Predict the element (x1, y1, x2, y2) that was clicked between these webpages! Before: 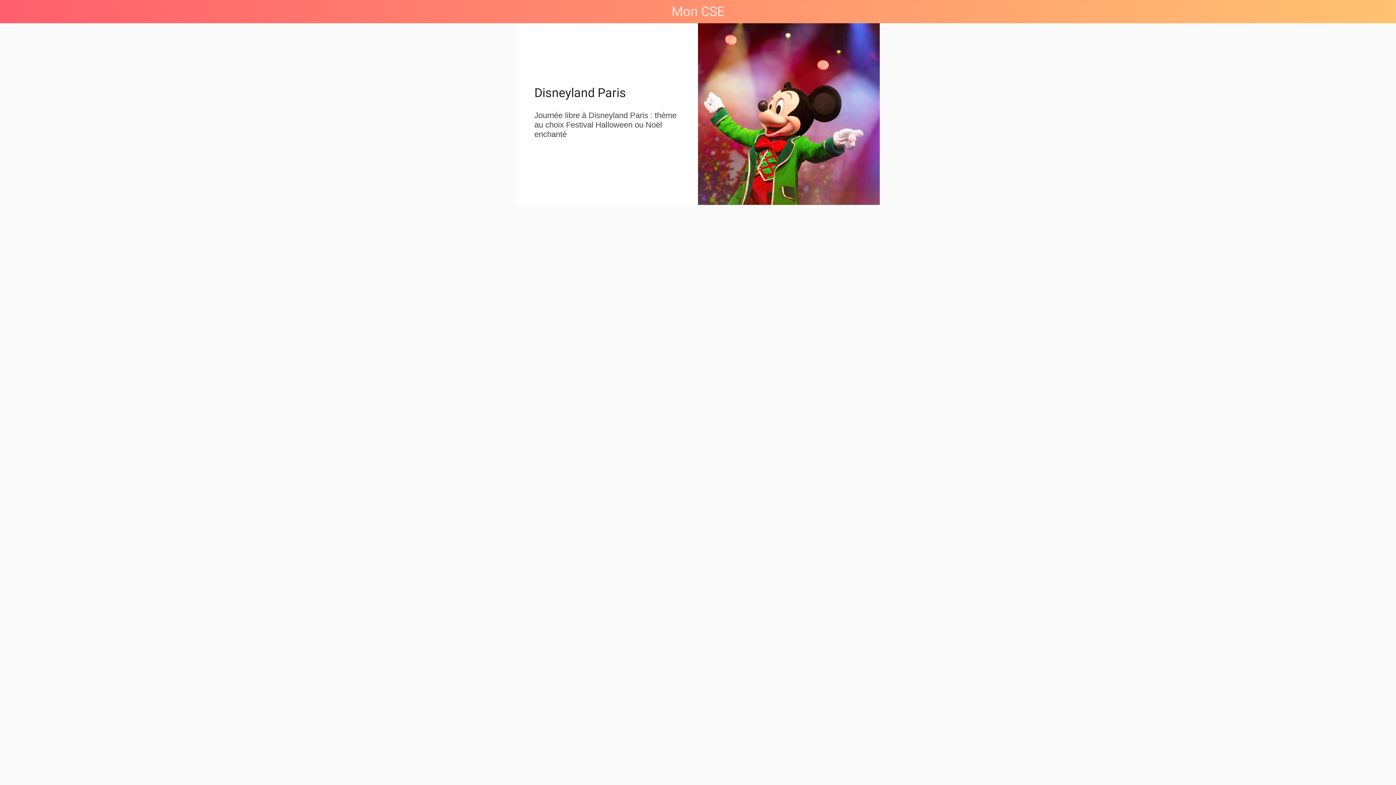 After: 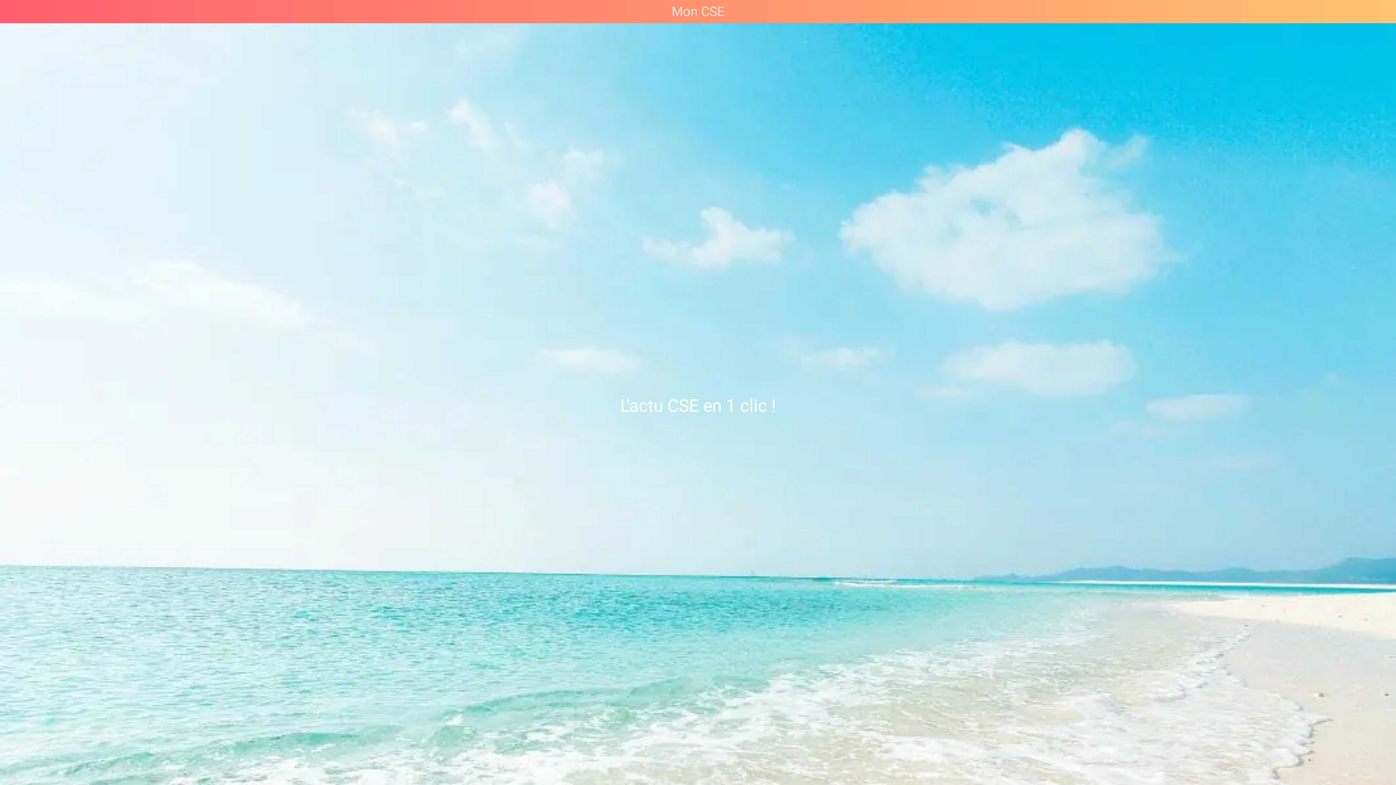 Action: label: Mon CSE bbox: (671, 1, 724, 21)